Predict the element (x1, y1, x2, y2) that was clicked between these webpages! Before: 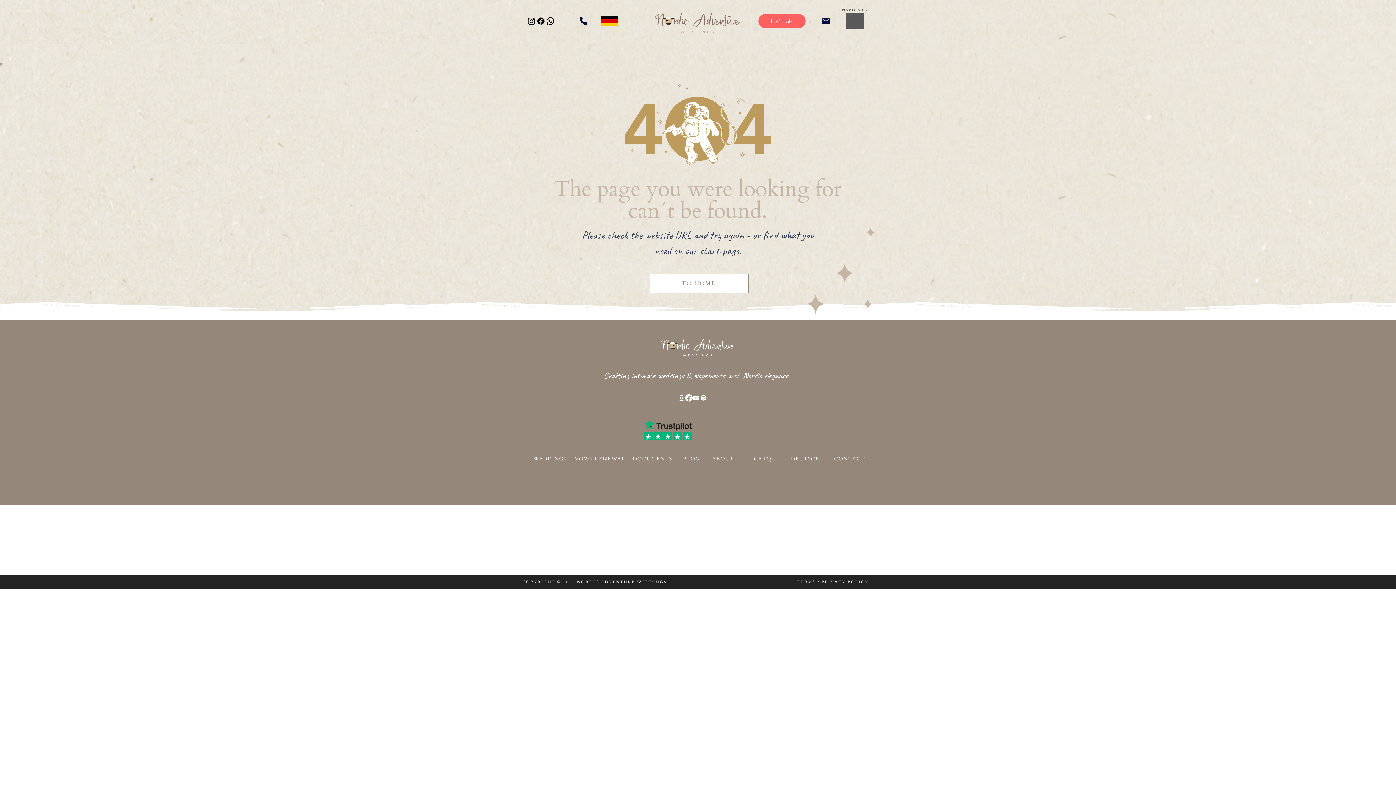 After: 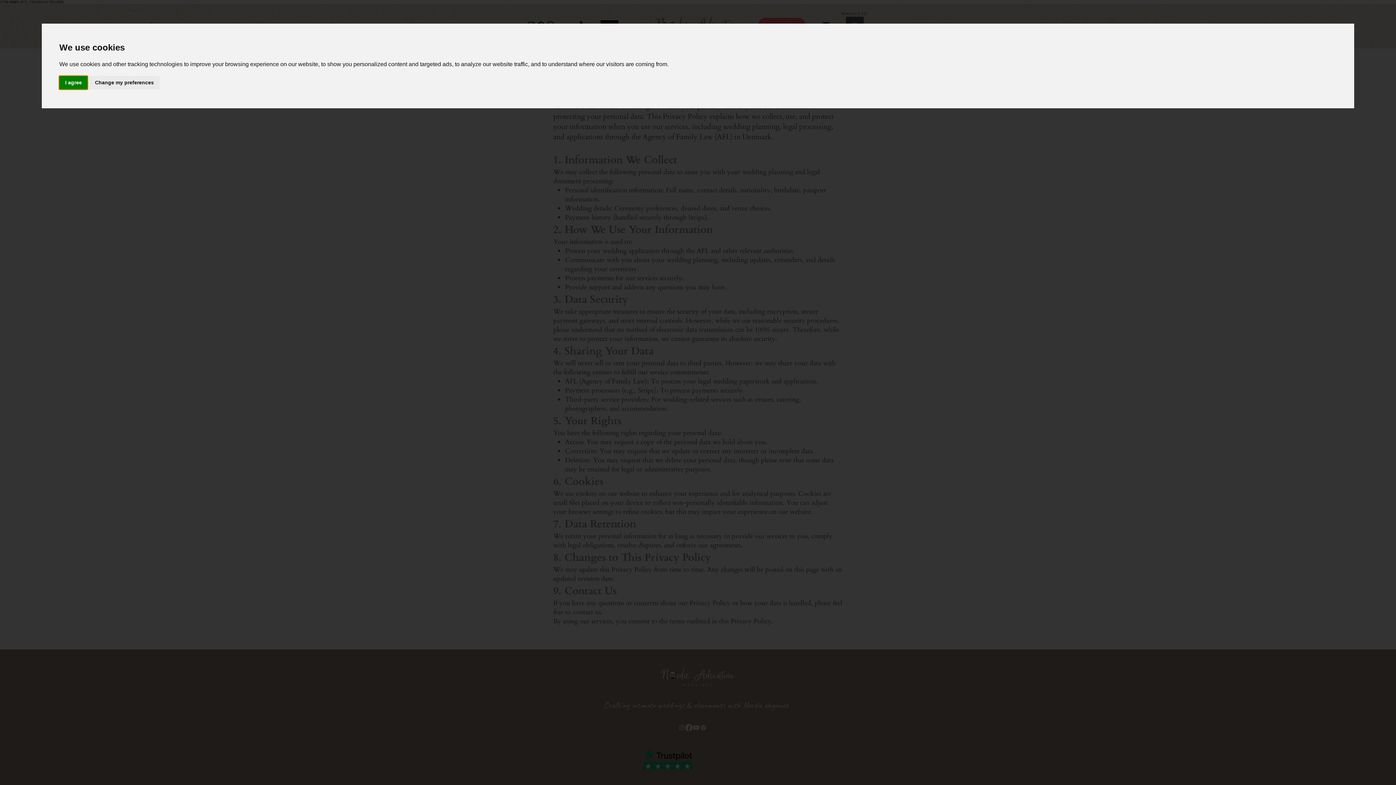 Action: label: PRIVACY POLICY bbox: (821, 579, 868, 585)